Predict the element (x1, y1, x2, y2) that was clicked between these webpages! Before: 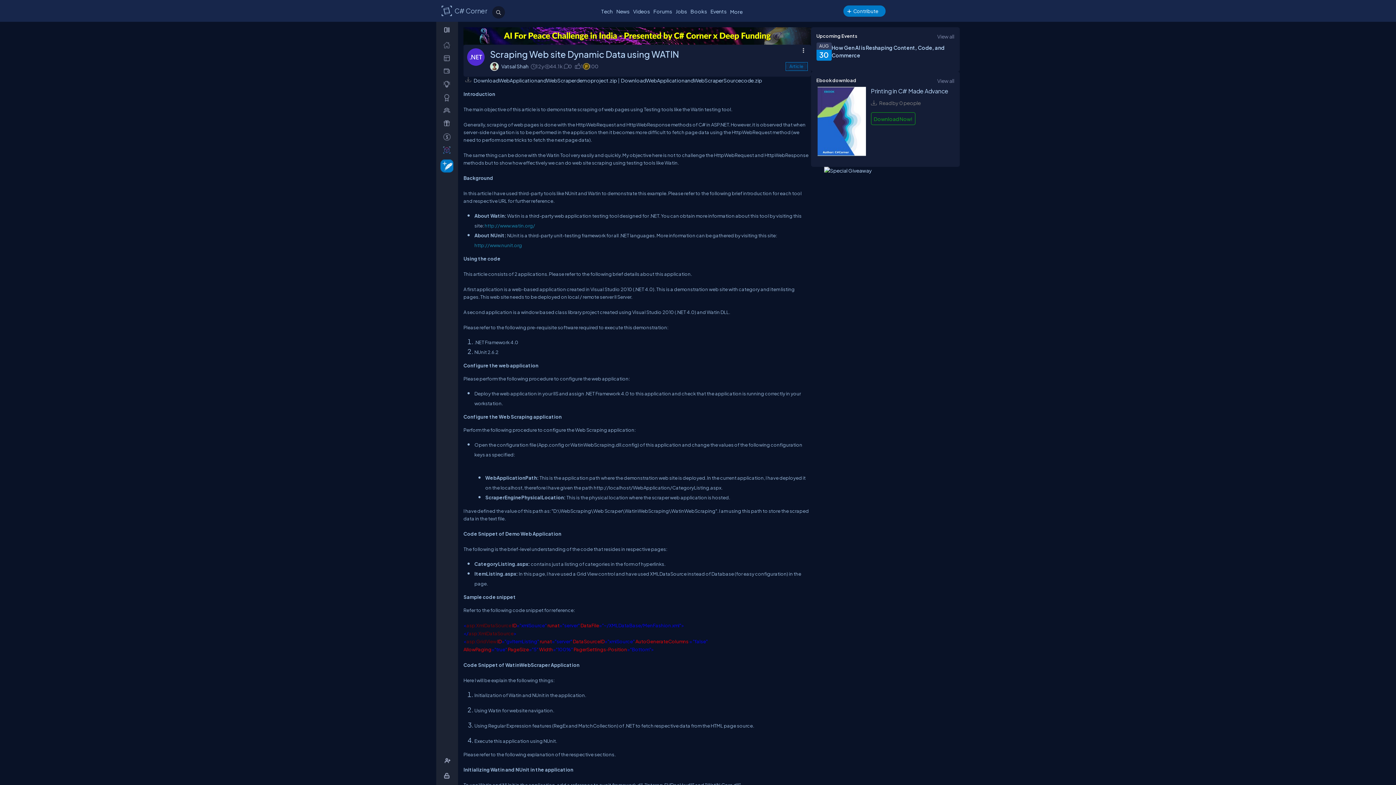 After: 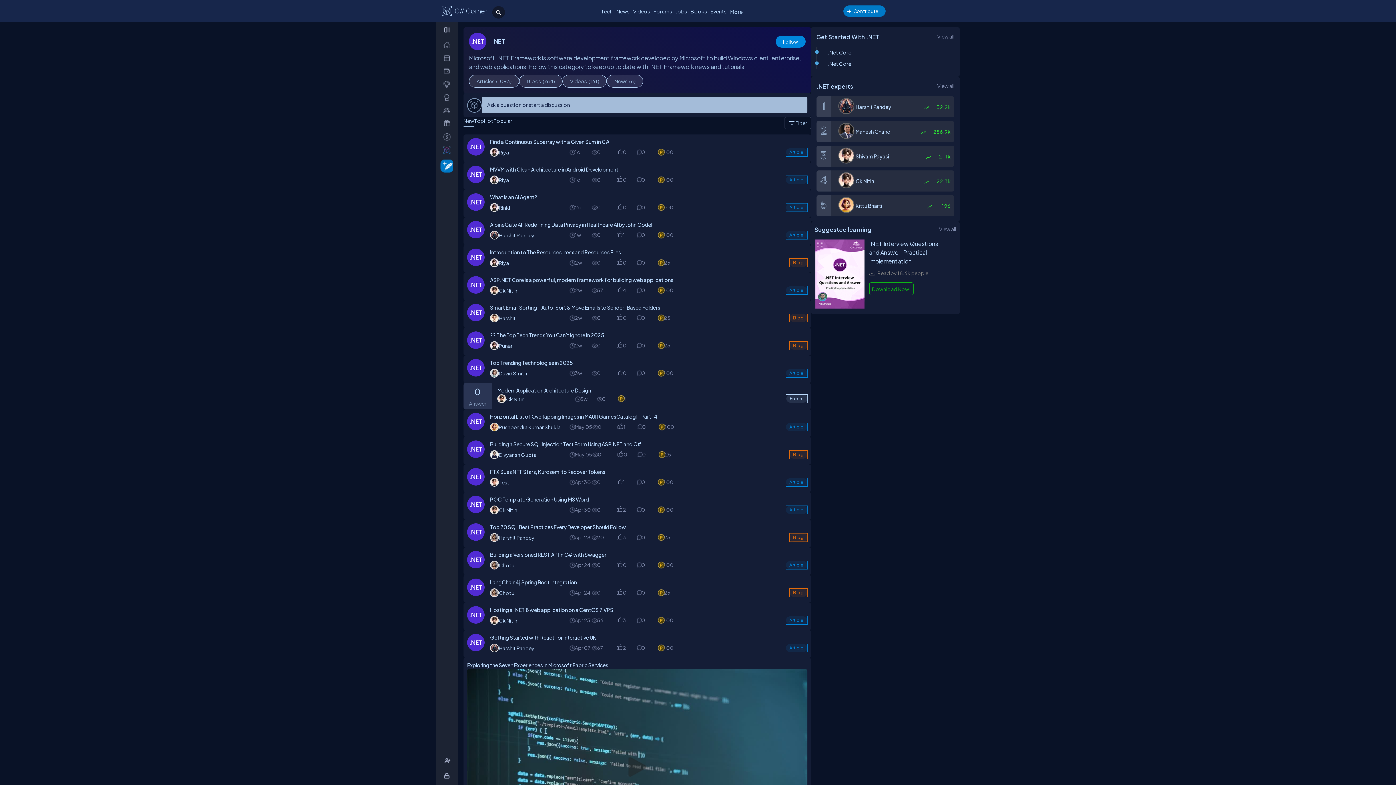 Action: bbox: (467, 42, 484, 49) label:  